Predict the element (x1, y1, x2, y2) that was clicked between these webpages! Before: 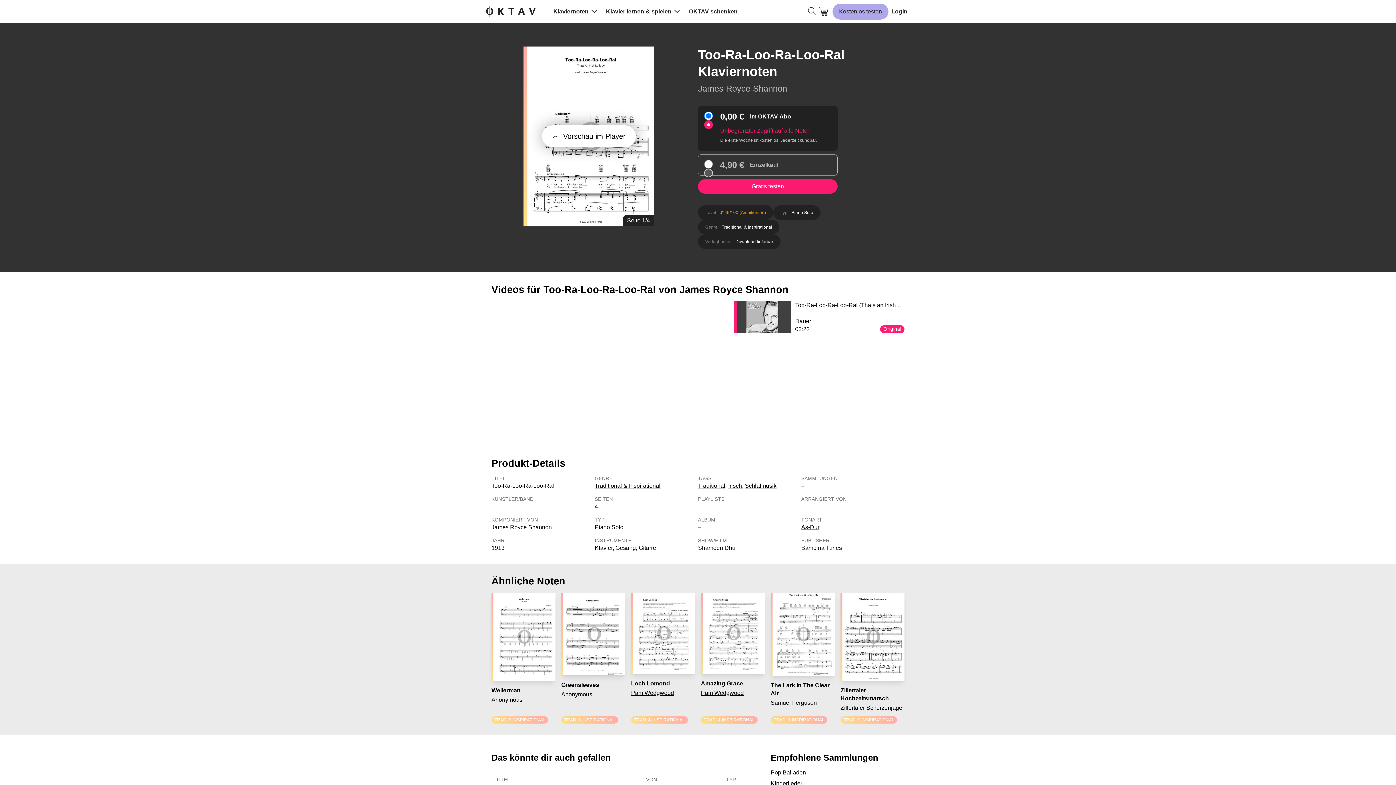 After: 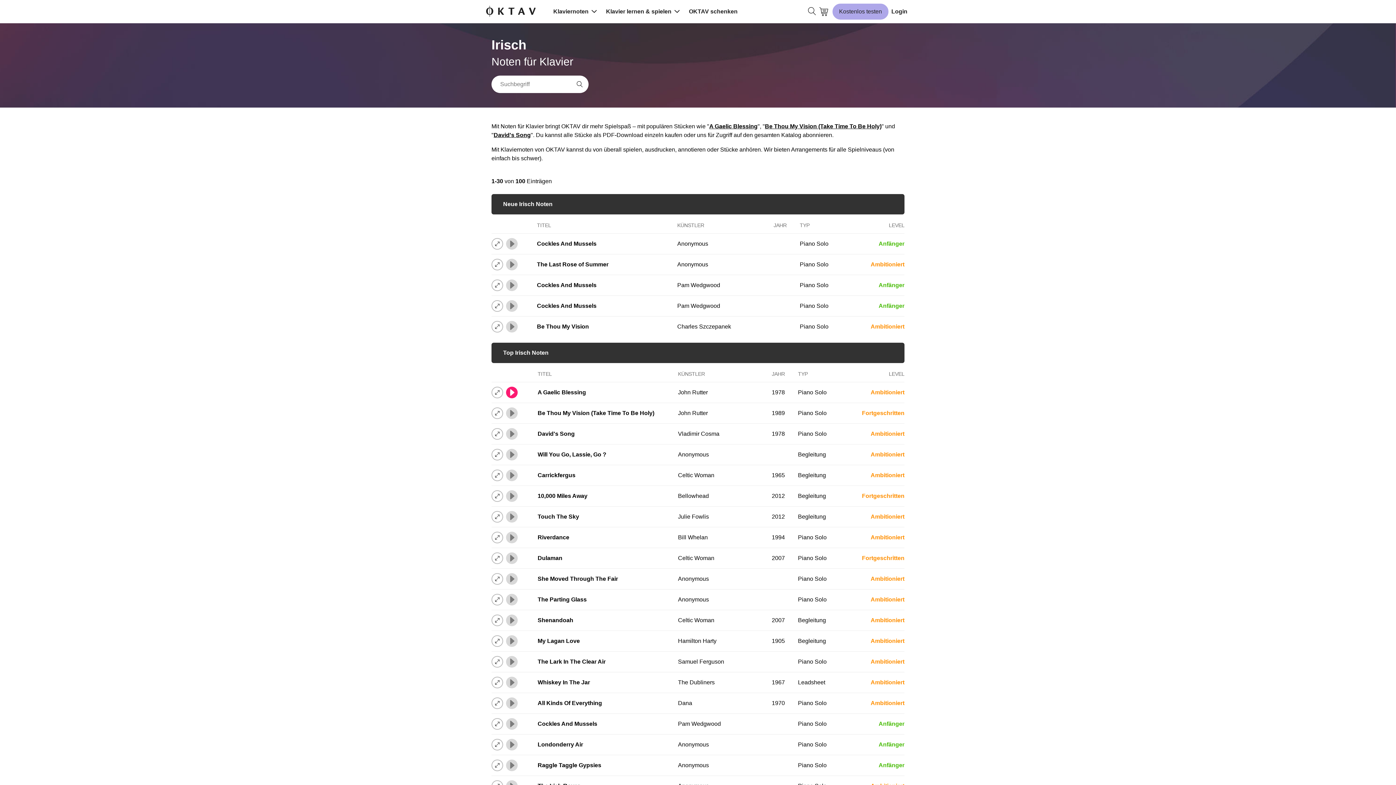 Action: bbox: (728, 482, 742, 489) label: Irisch